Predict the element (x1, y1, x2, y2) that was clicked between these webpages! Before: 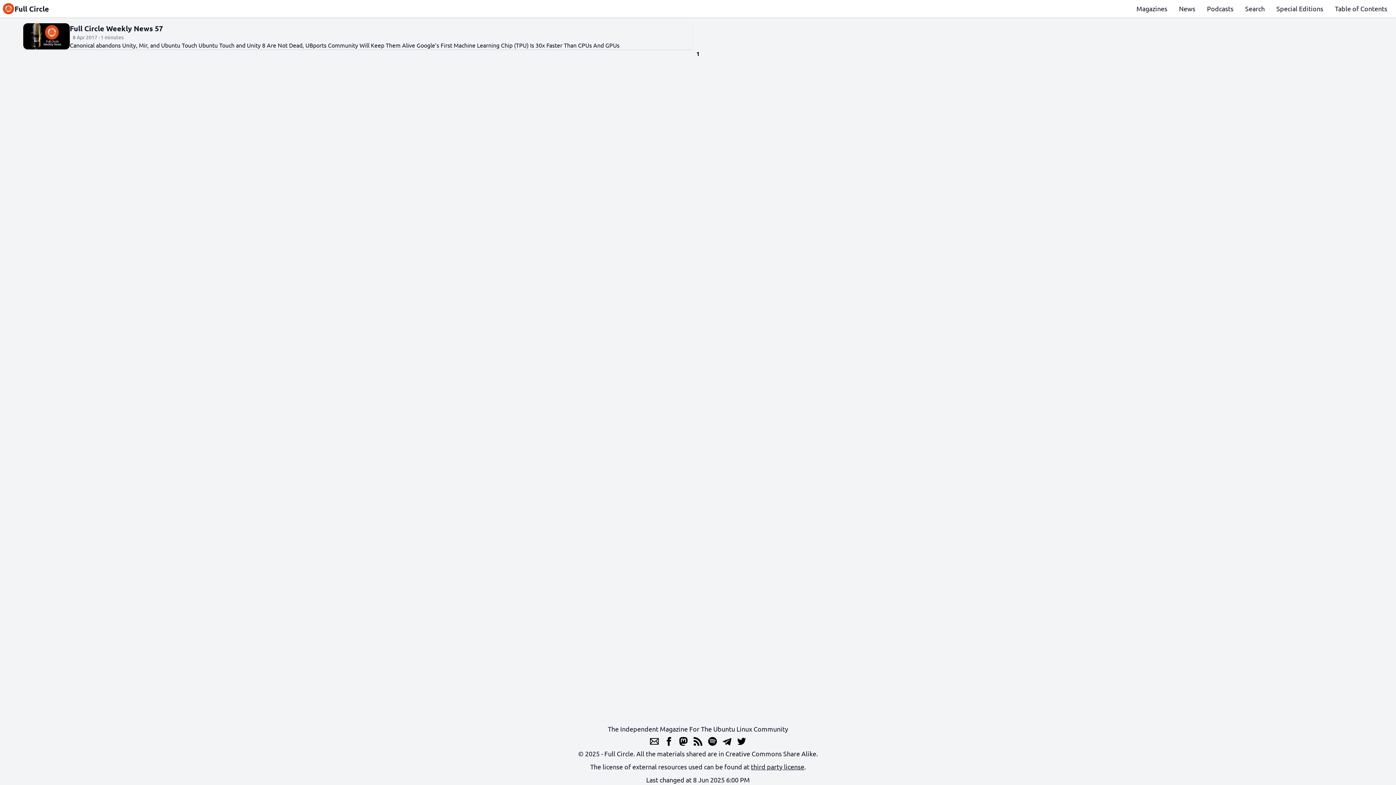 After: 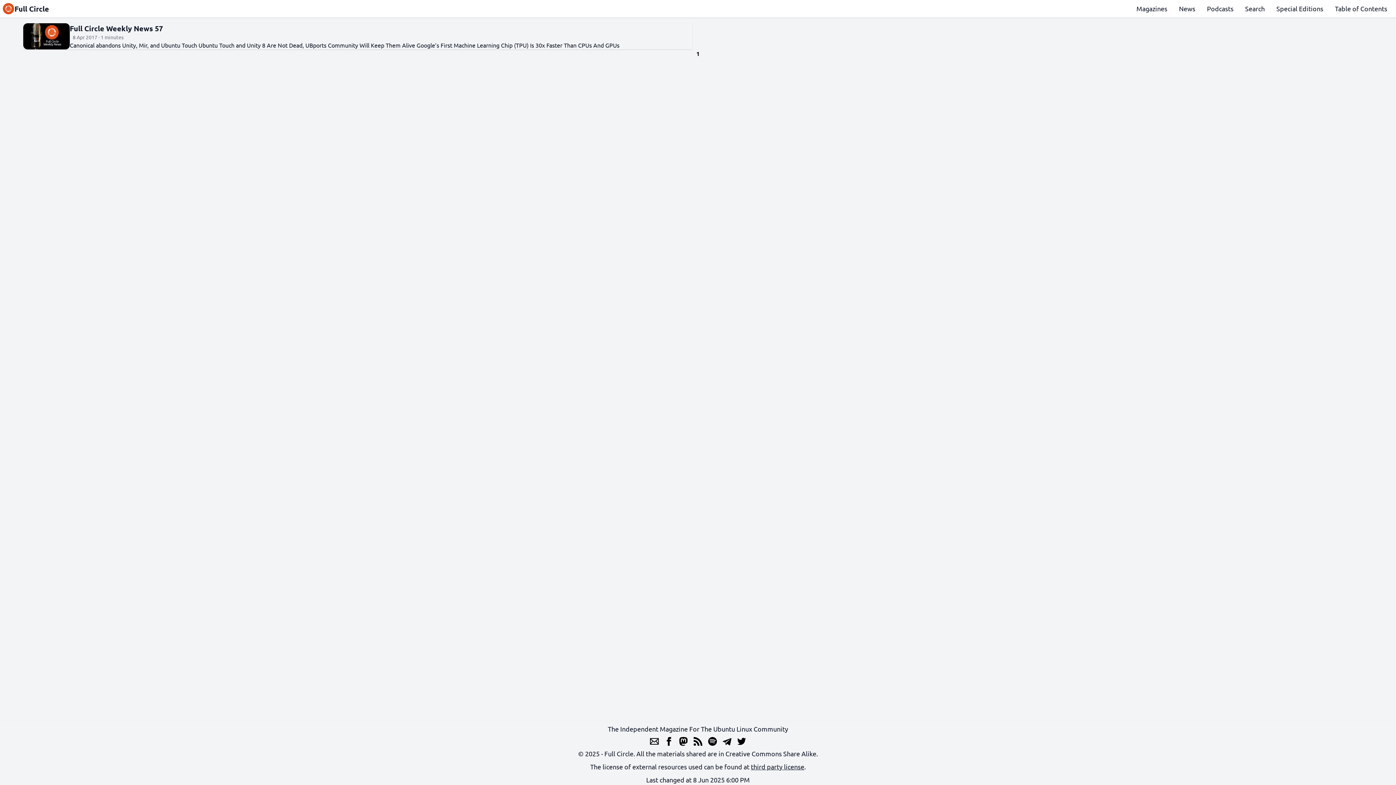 Action: label: third party license bbox: (751, 763, 804, 770)